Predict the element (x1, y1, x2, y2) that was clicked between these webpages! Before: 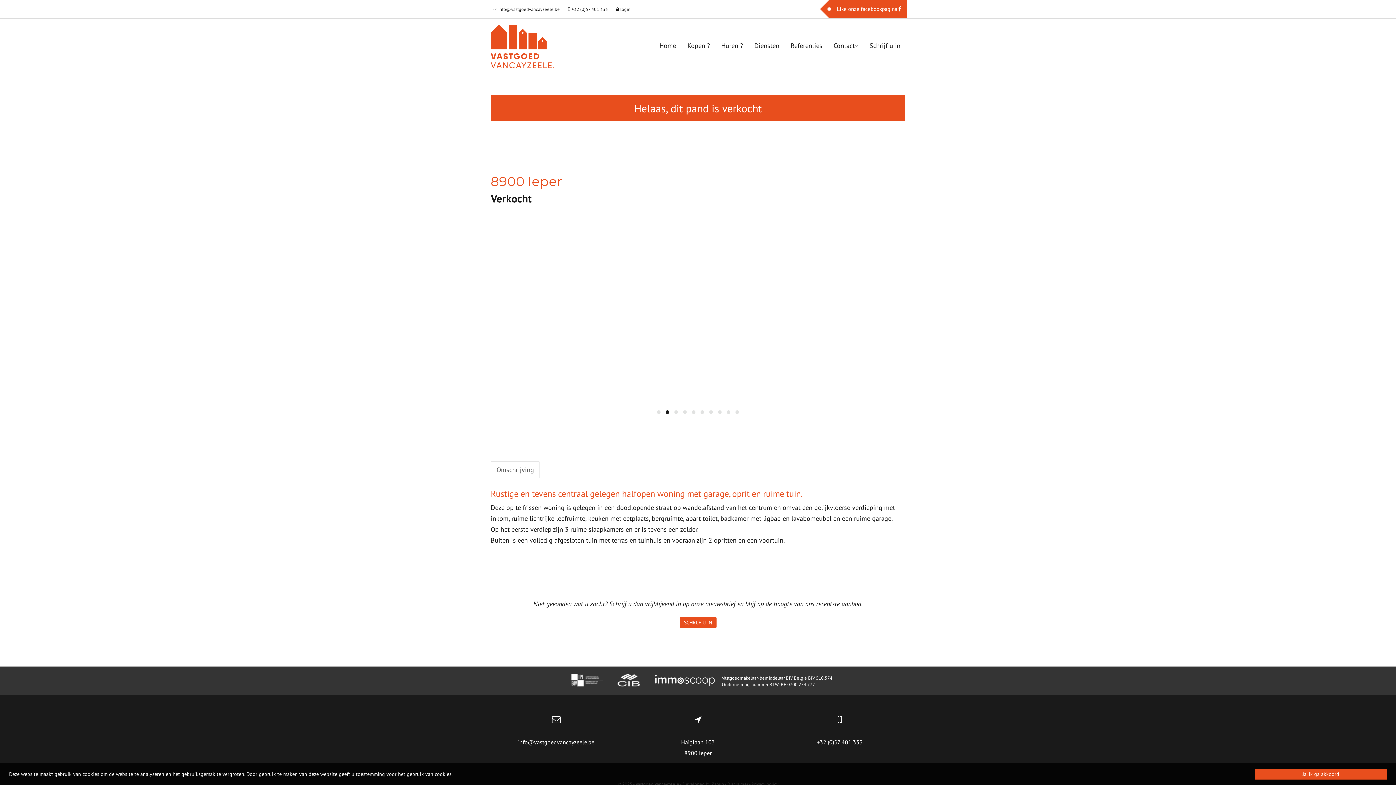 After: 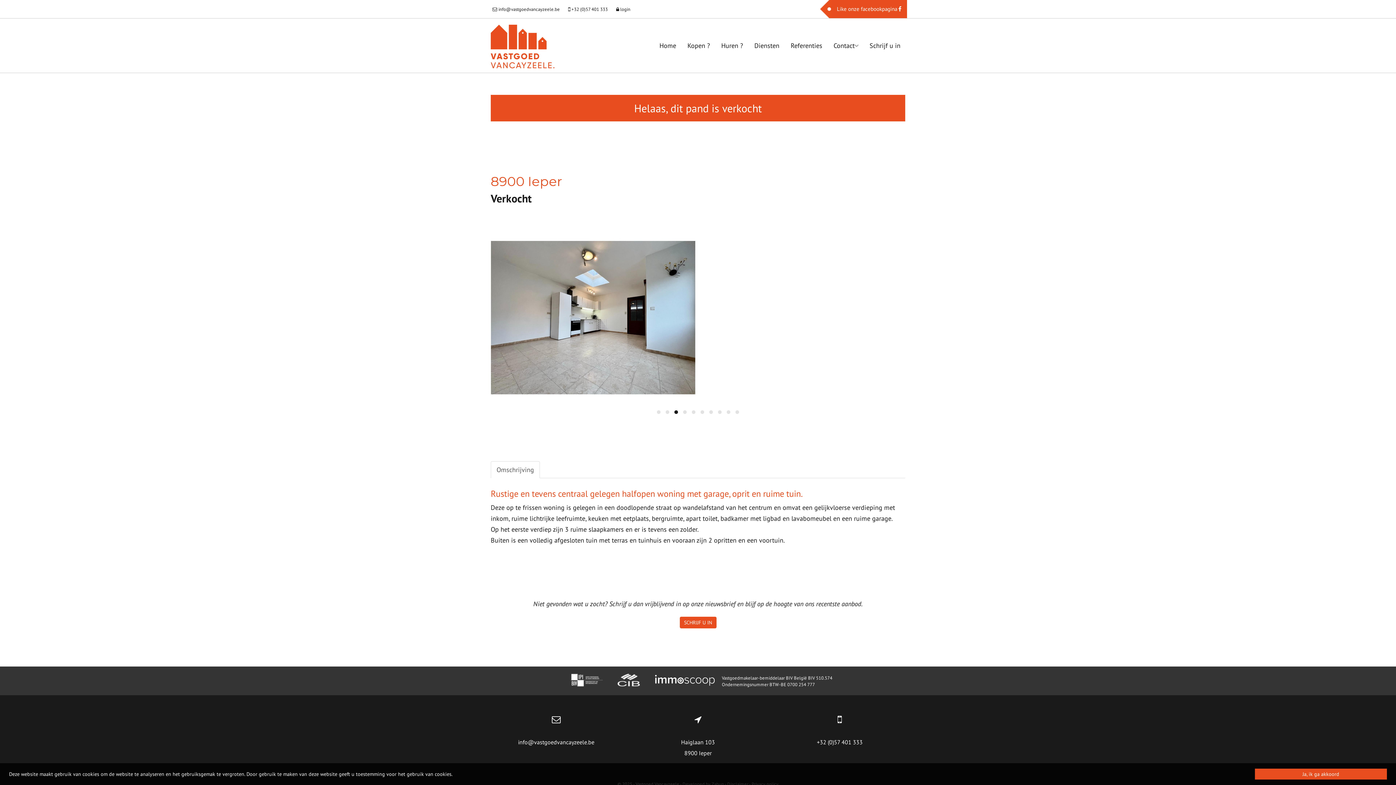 Action: bbox: (820, 0, 907, 18)